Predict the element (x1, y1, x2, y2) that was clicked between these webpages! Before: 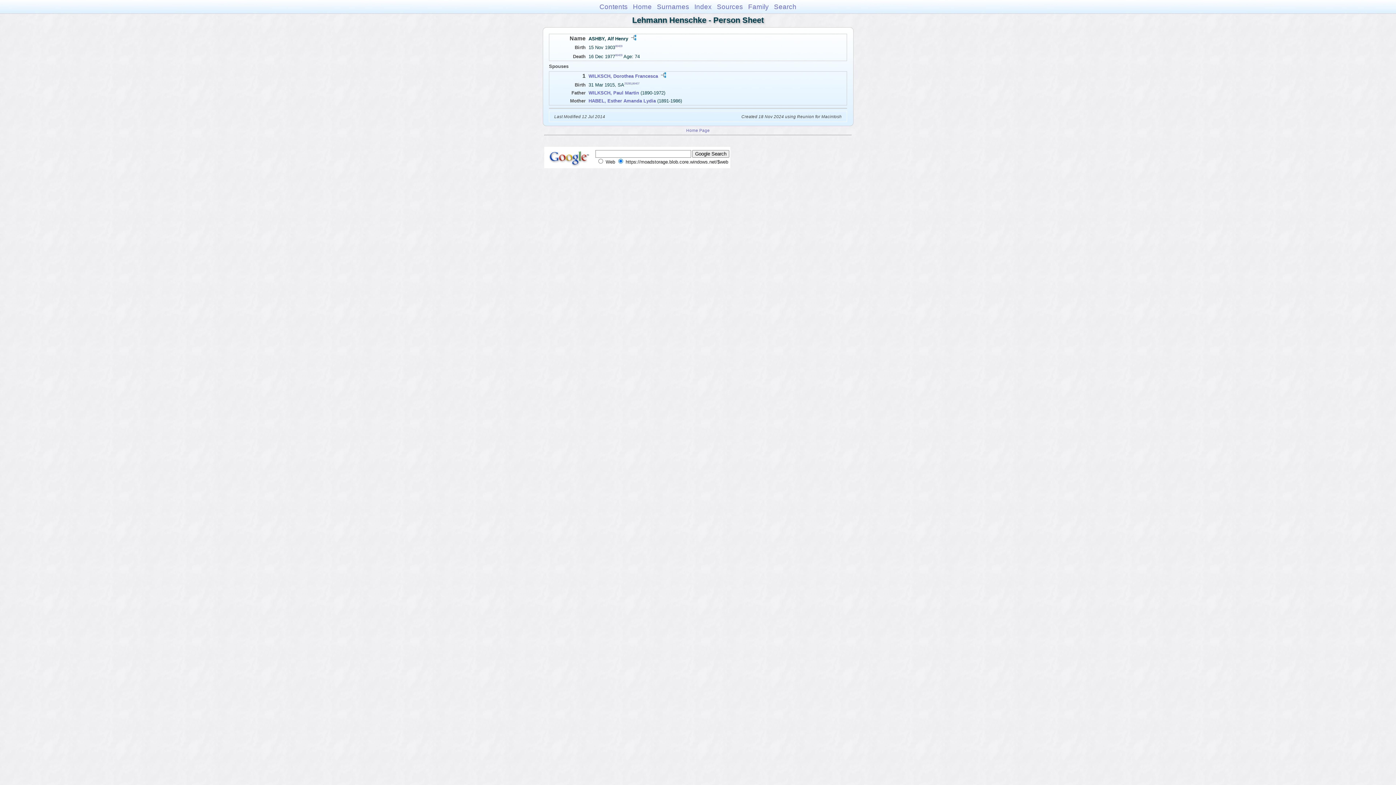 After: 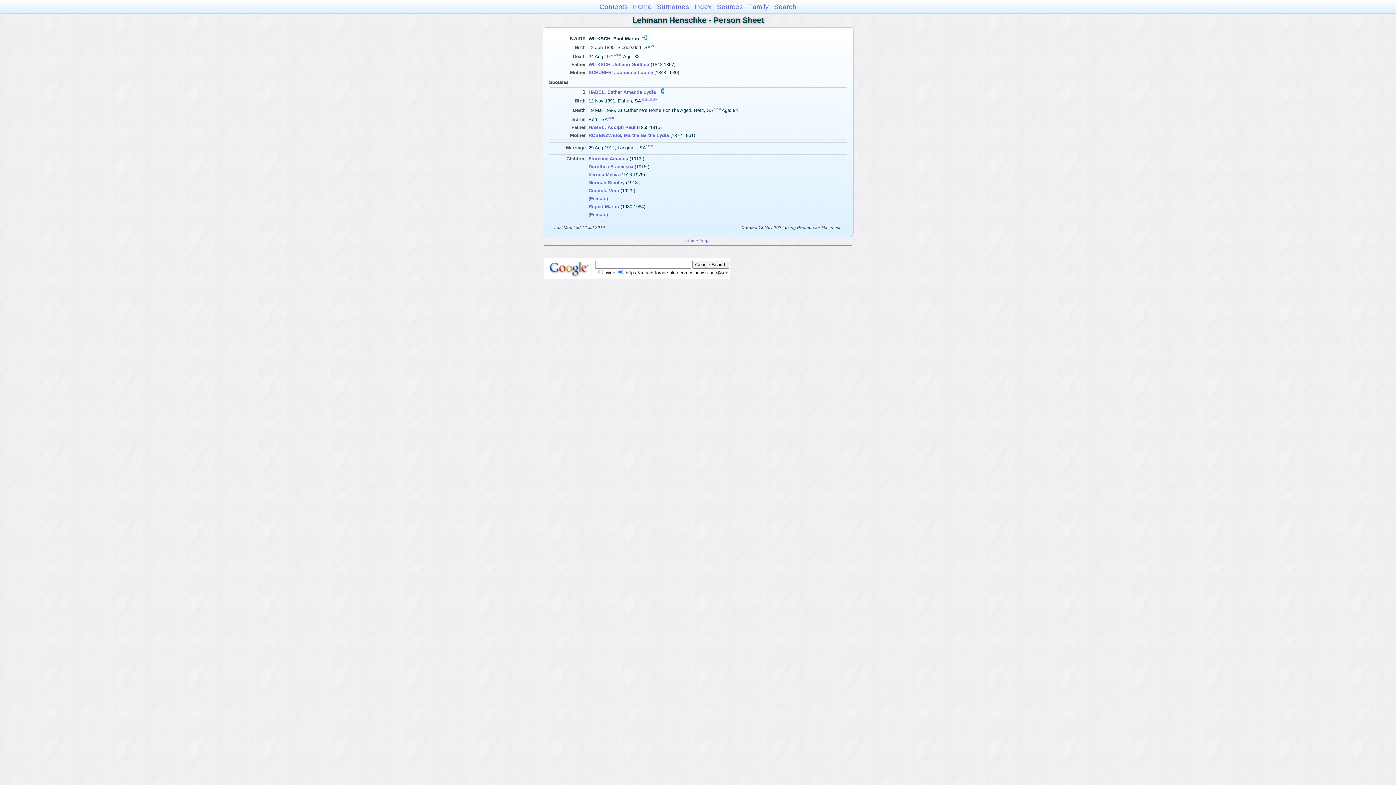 Action: label: WILKSCH, Paul Martin bbox: (588, 90, 639, 95)